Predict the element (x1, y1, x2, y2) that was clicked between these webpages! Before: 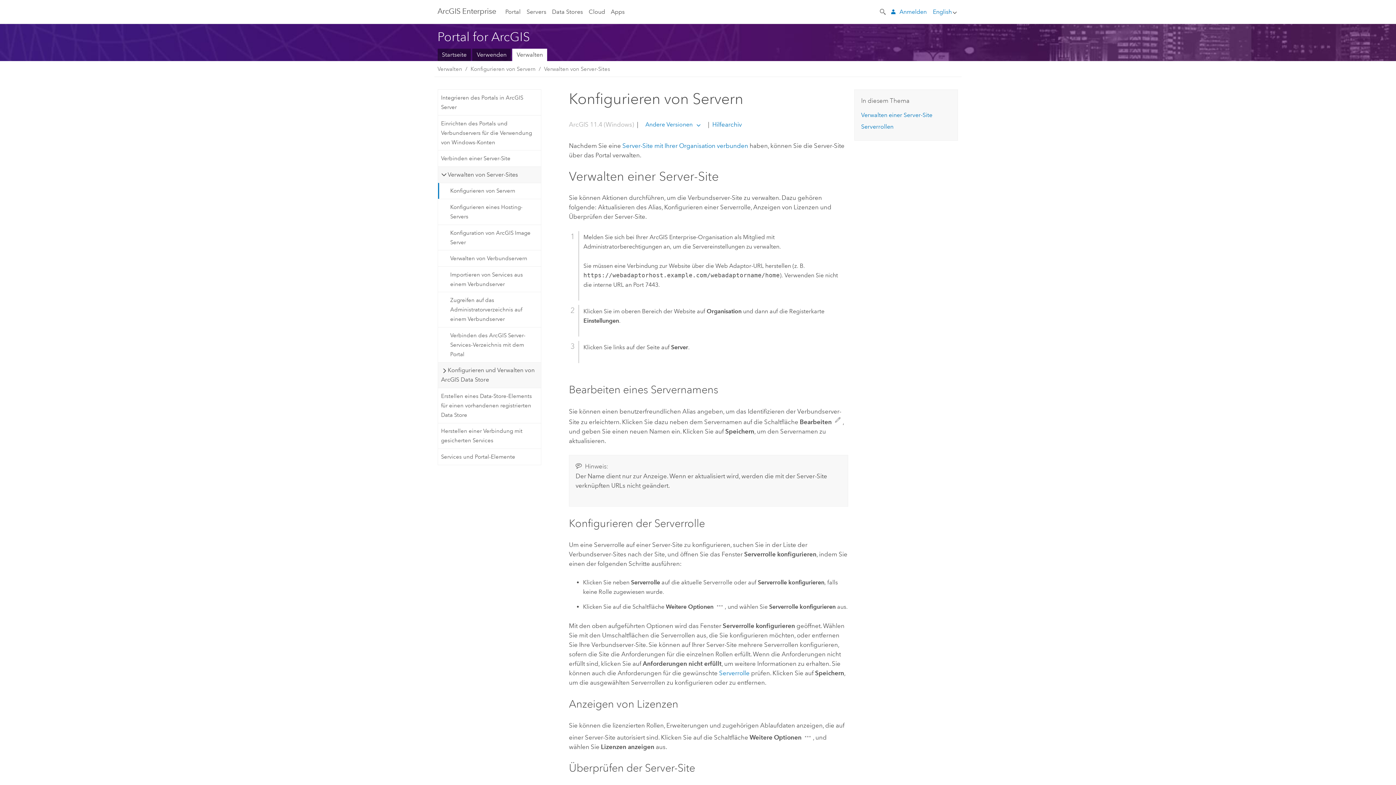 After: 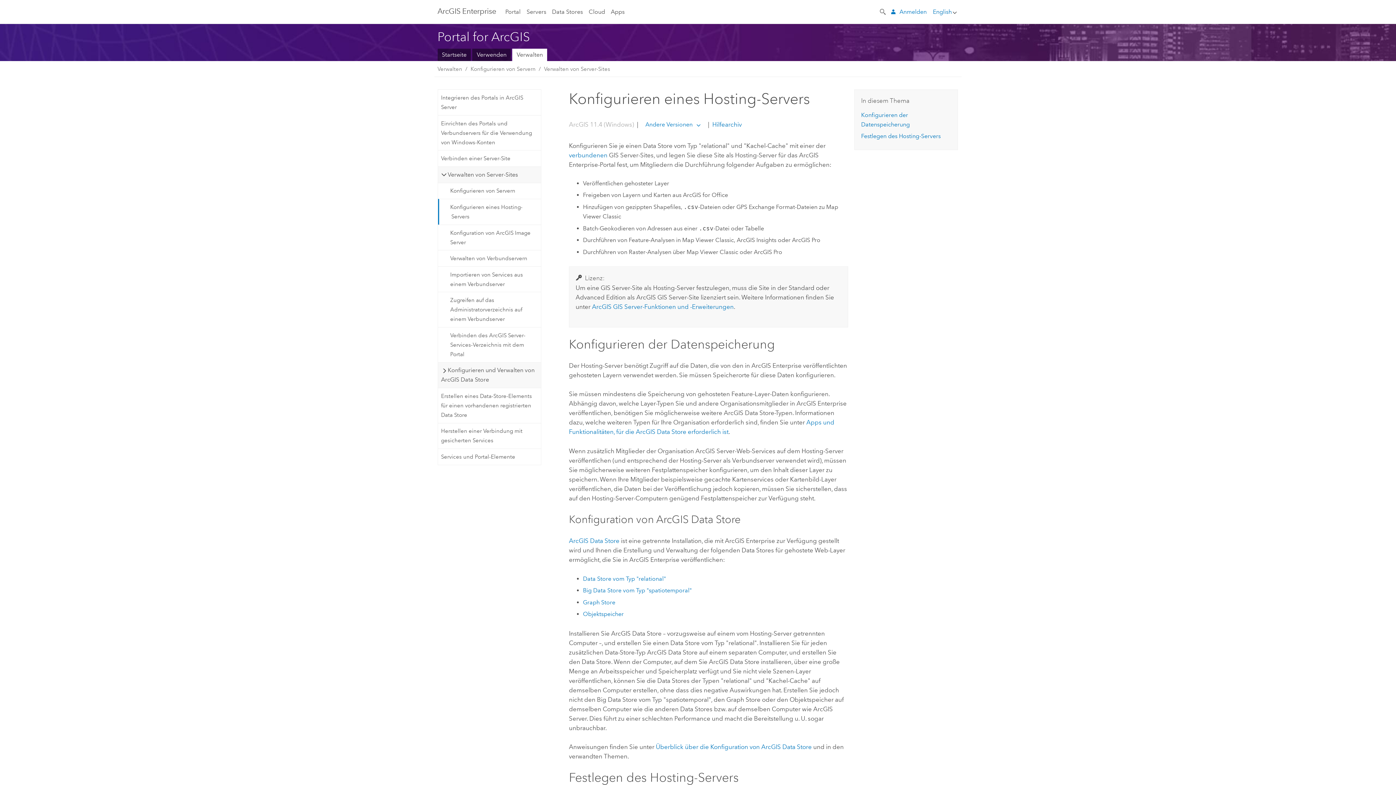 Action: bbox: (438, 198, 540, 224) label: Konfigurieren eines Hosting-Servers